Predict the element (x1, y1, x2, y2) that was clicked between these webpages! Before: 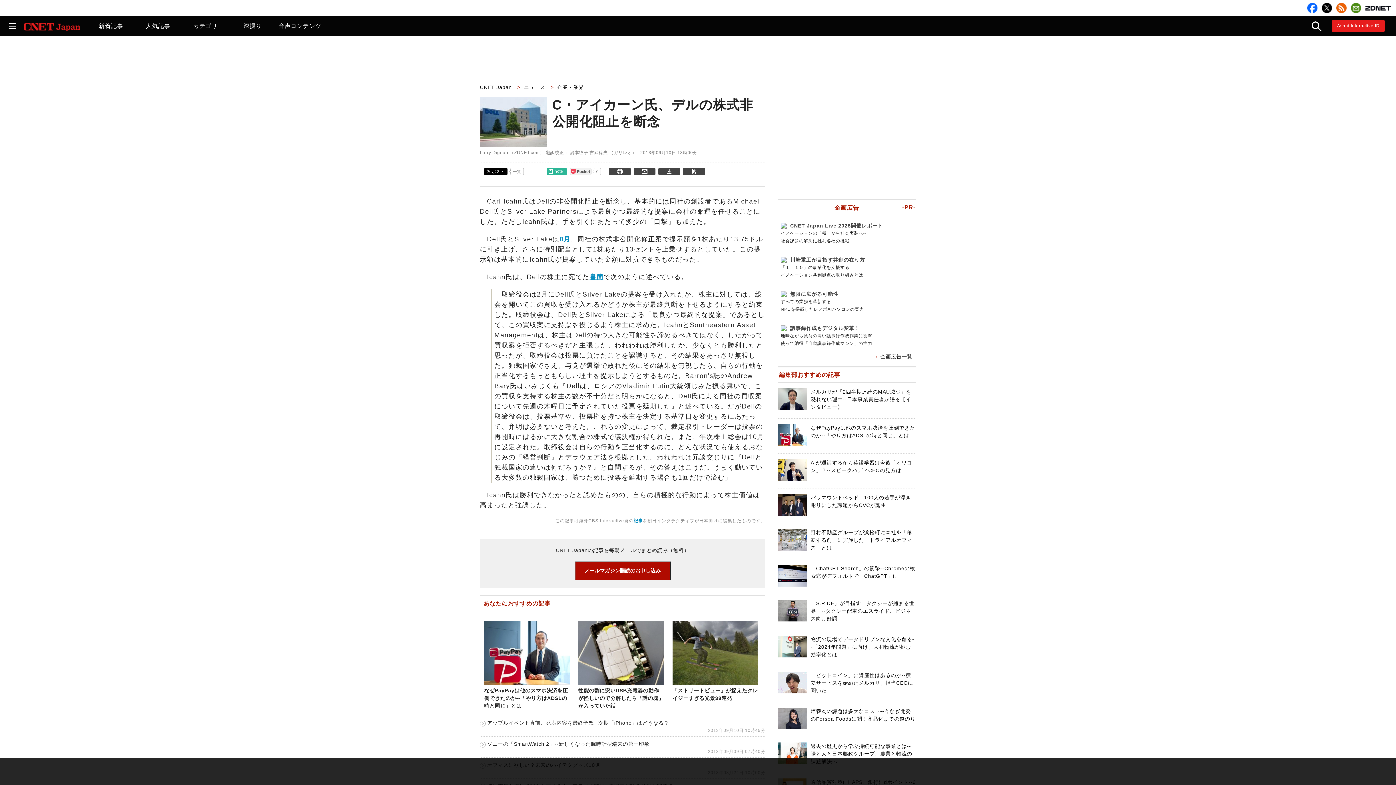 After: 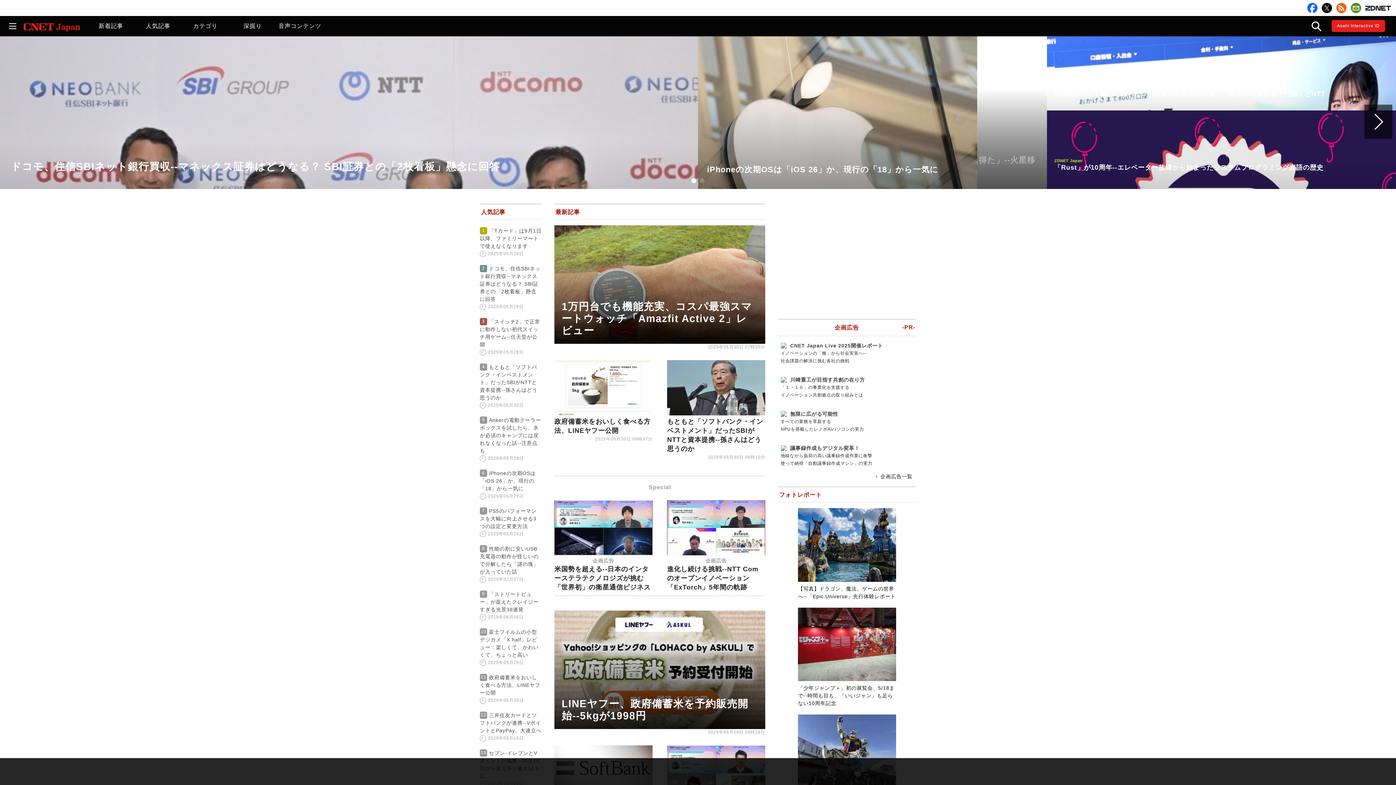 Action: bbox: (23, 26, 80, 32)